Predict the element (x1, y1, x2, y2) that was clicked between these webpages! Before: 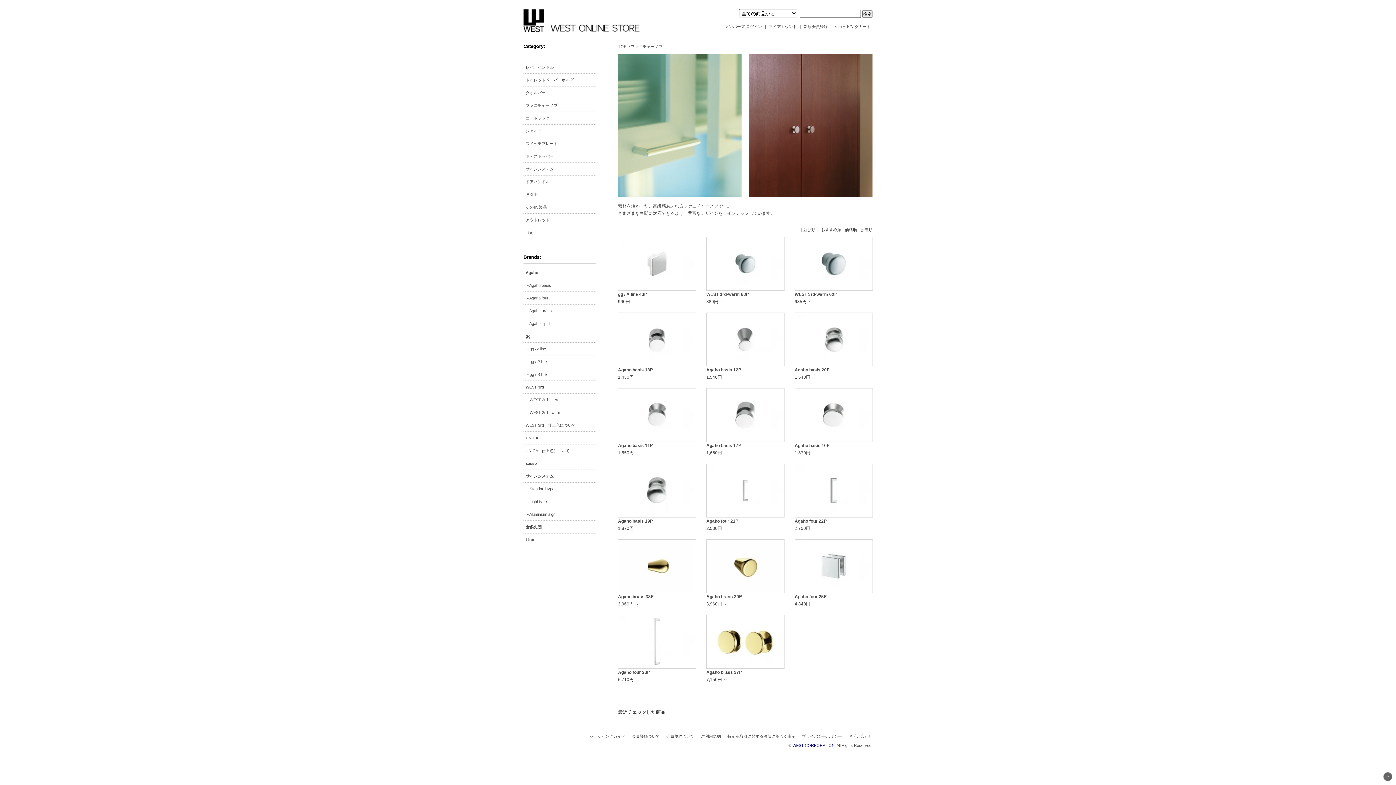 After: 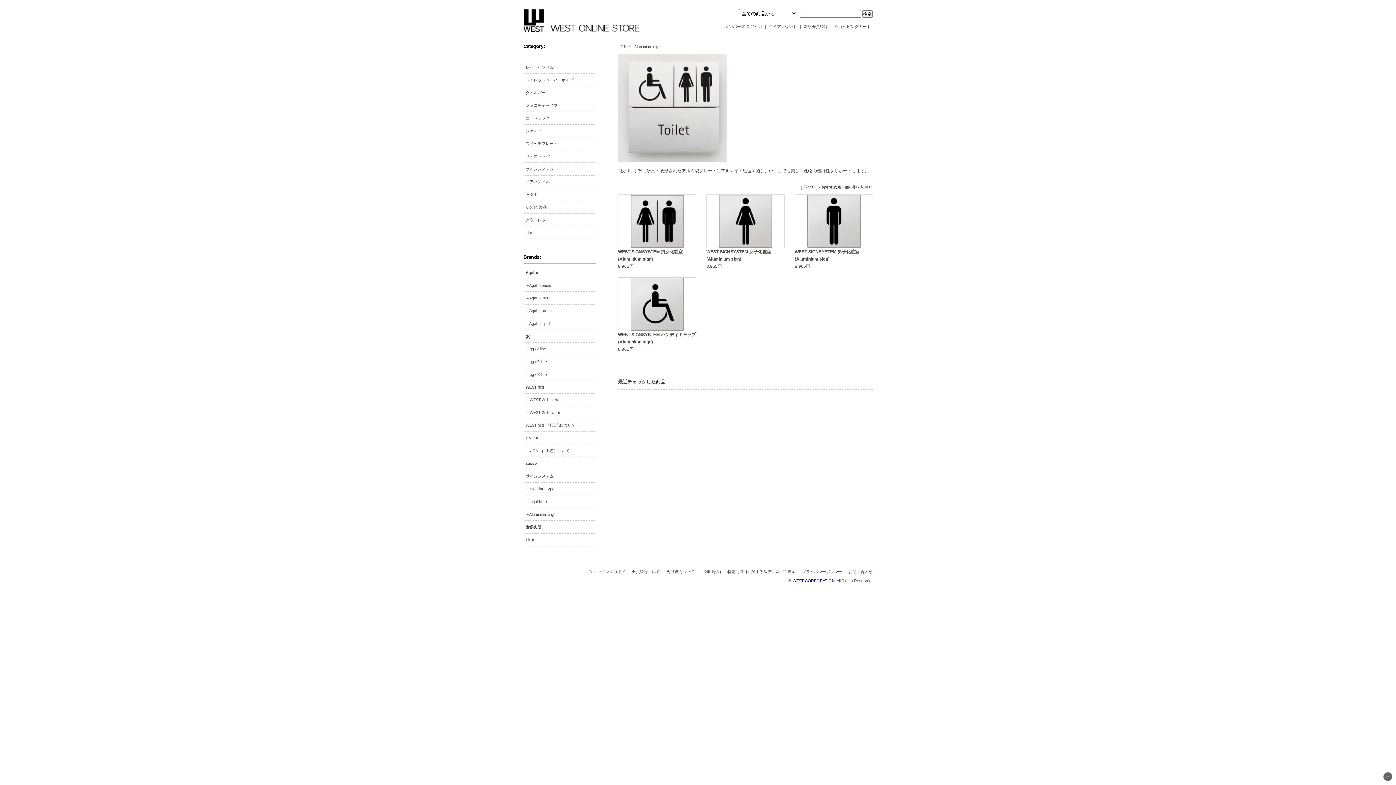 Action: label: └ Aluminium sign bbox: (525, 512, 555, 516)